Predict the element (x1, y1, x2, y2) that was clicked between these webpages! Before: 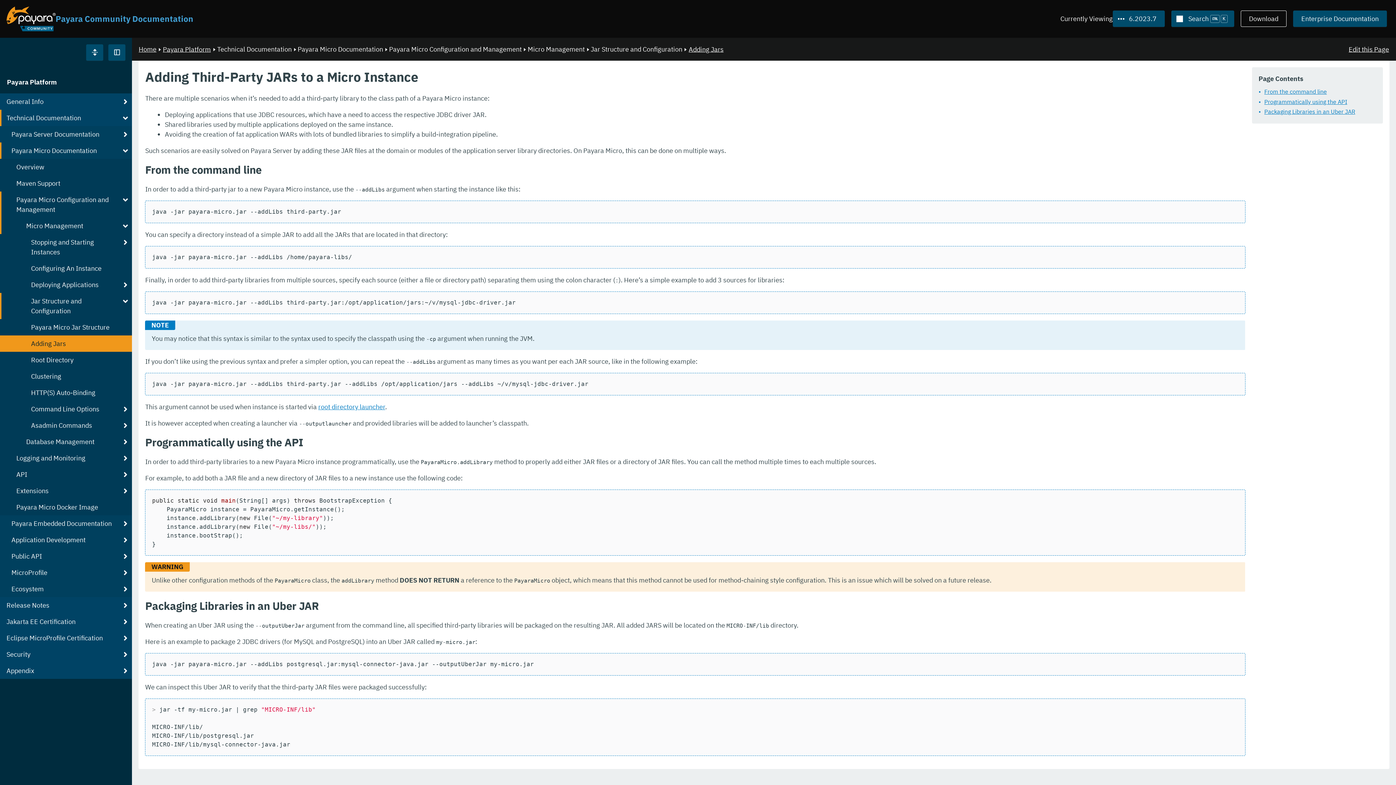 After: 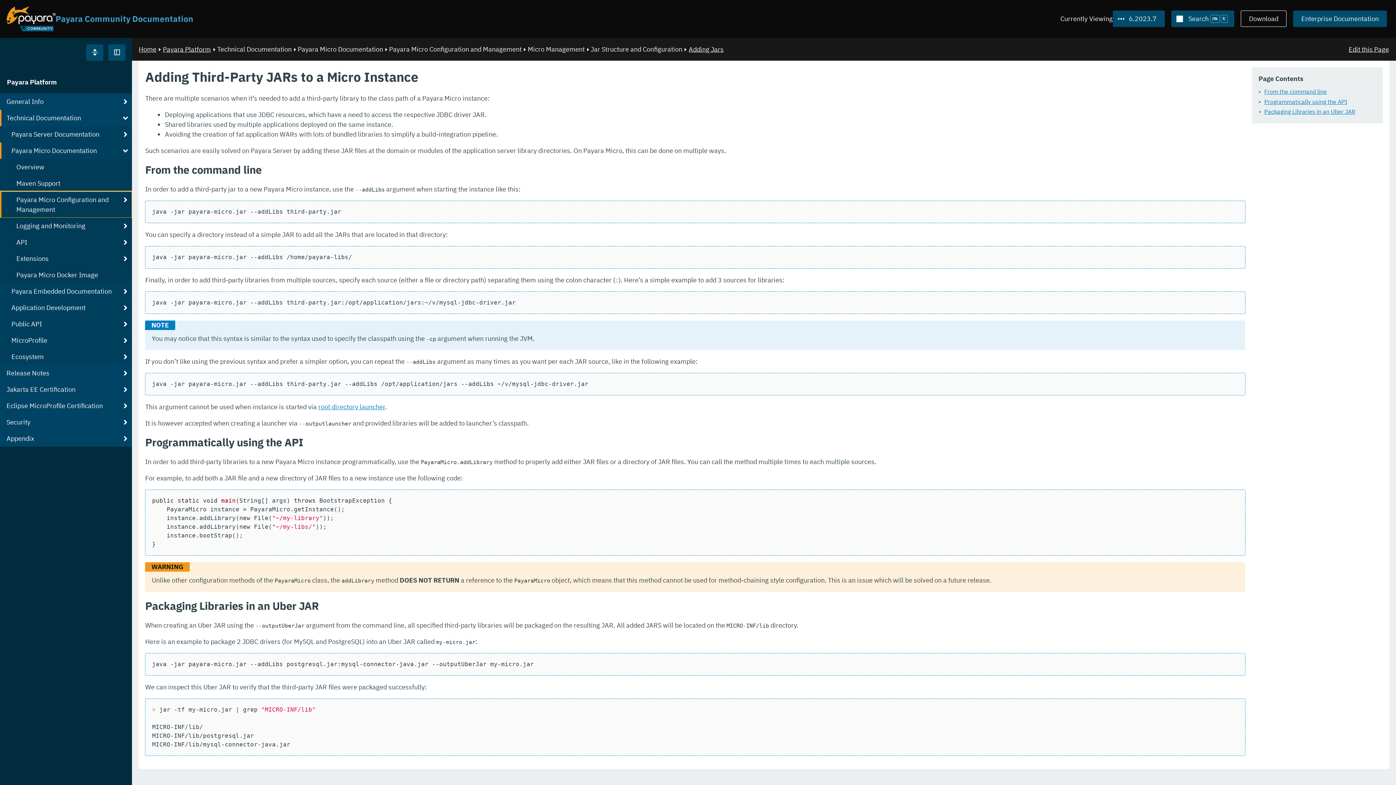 Action: bbox: (0, 191, 132, 217) label: Payara Micro Configuration and Management